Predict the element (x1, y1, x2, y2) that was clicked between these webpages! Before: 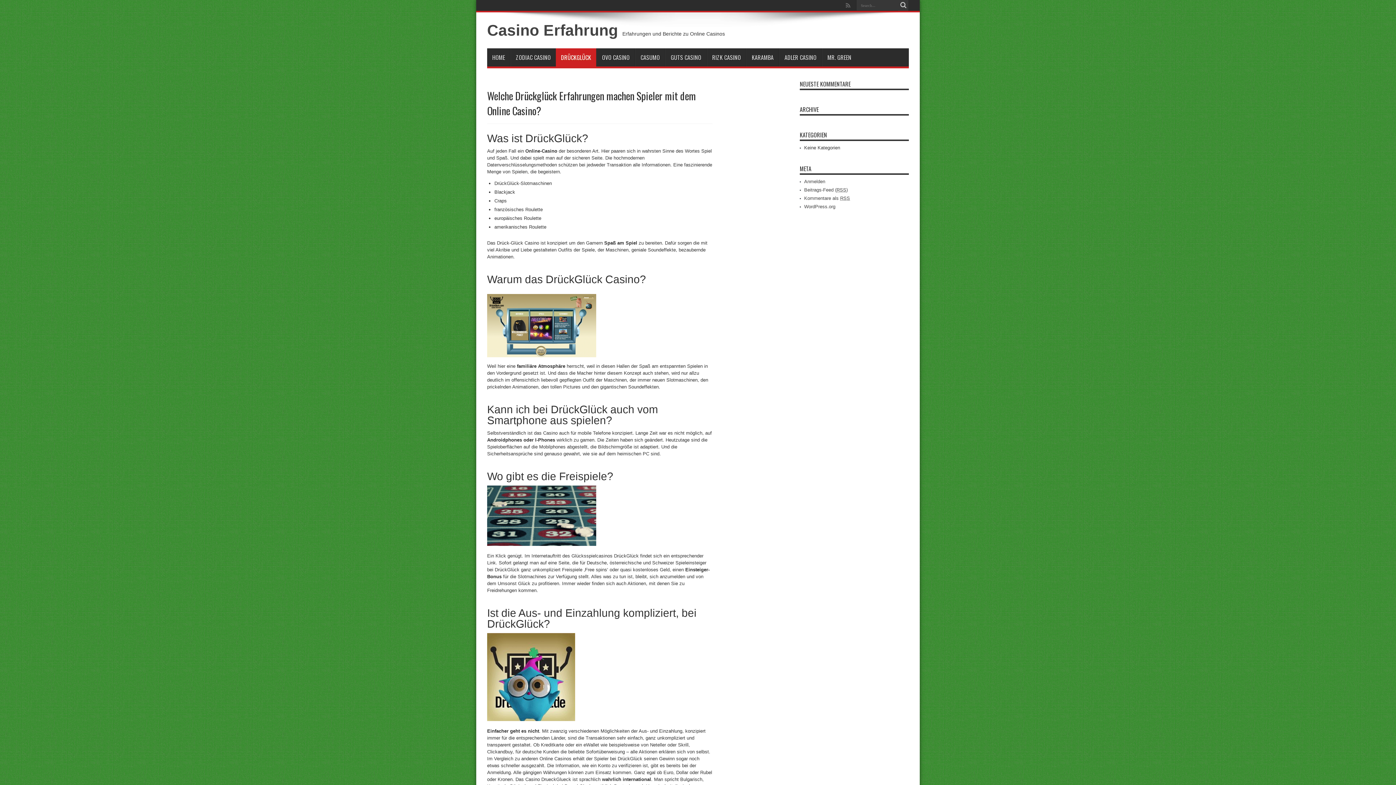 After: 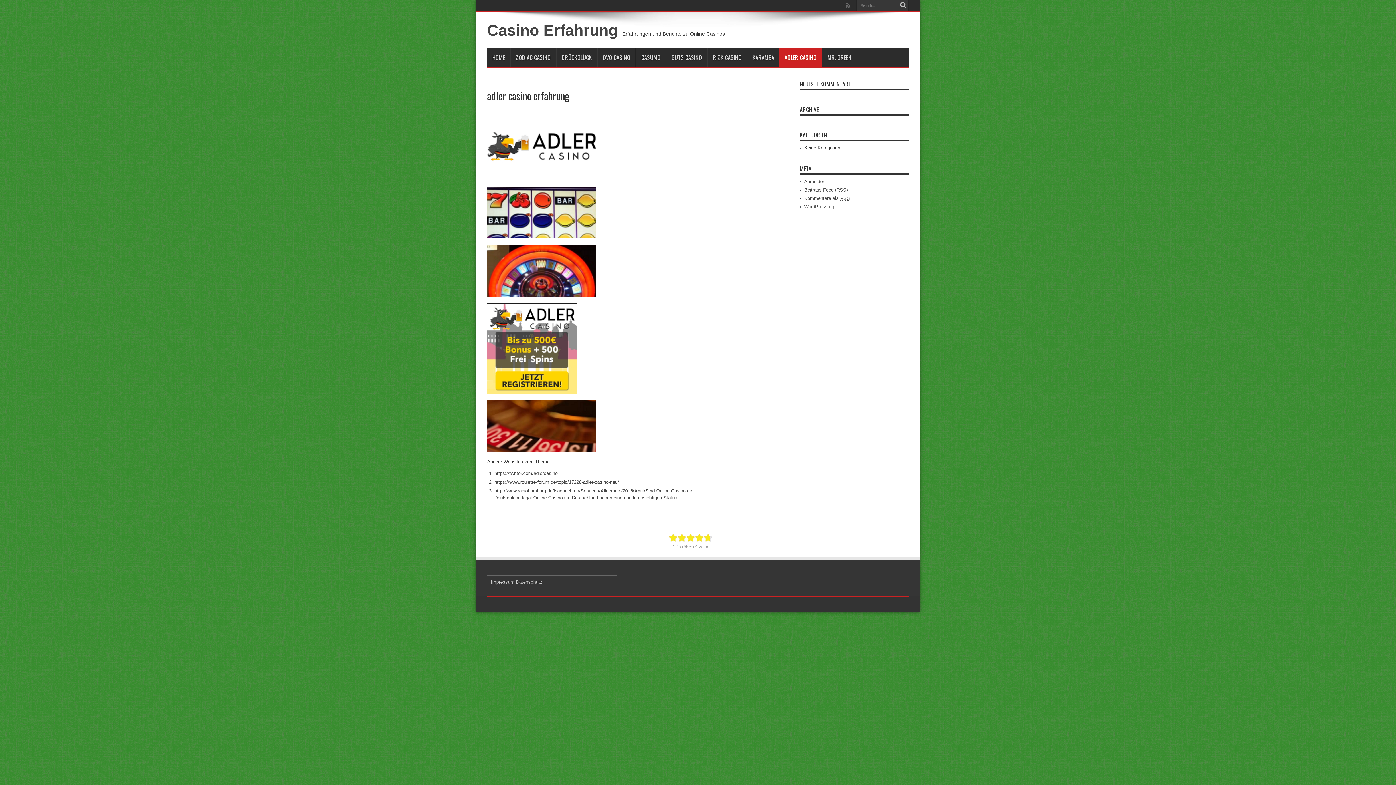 Action: bbox: (779, 48, 821, 66) label: ADLER CASINO